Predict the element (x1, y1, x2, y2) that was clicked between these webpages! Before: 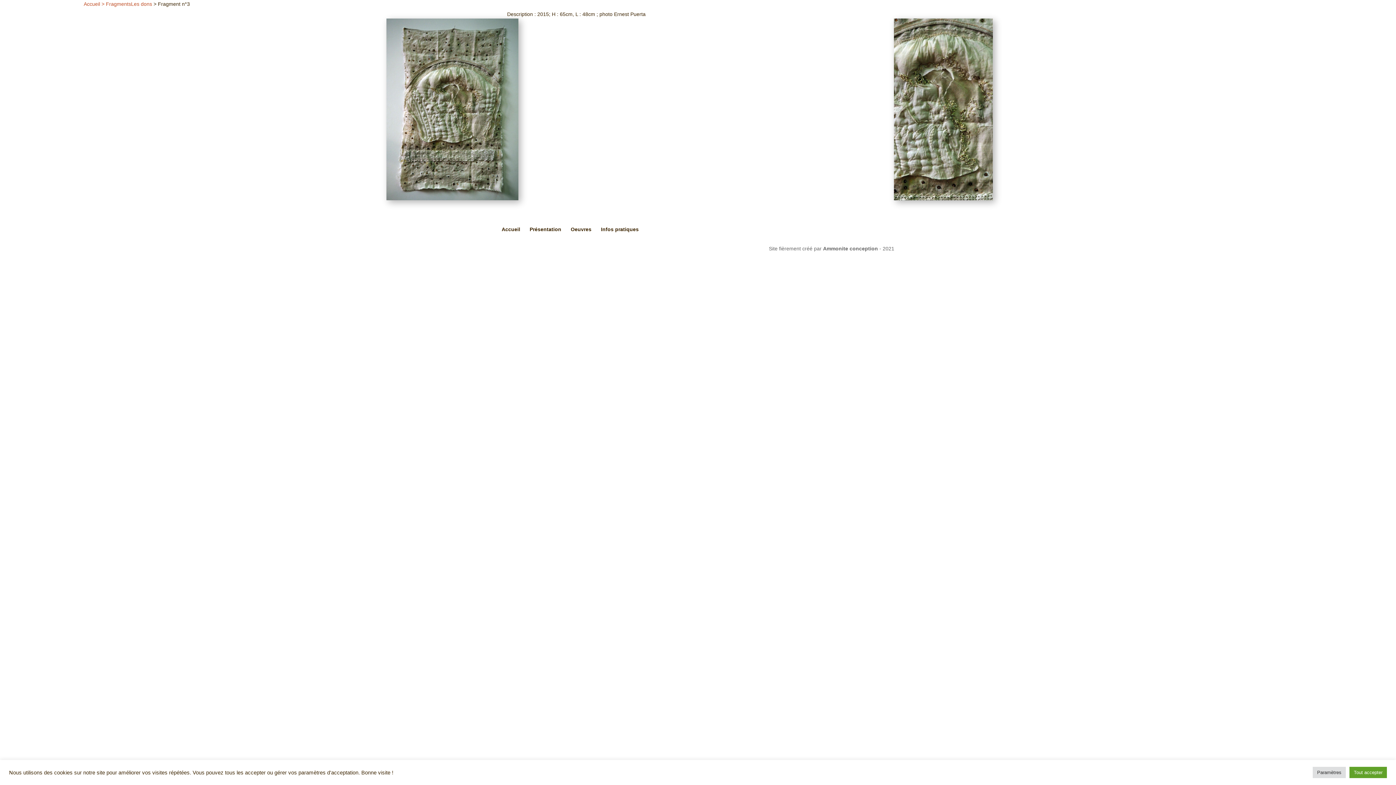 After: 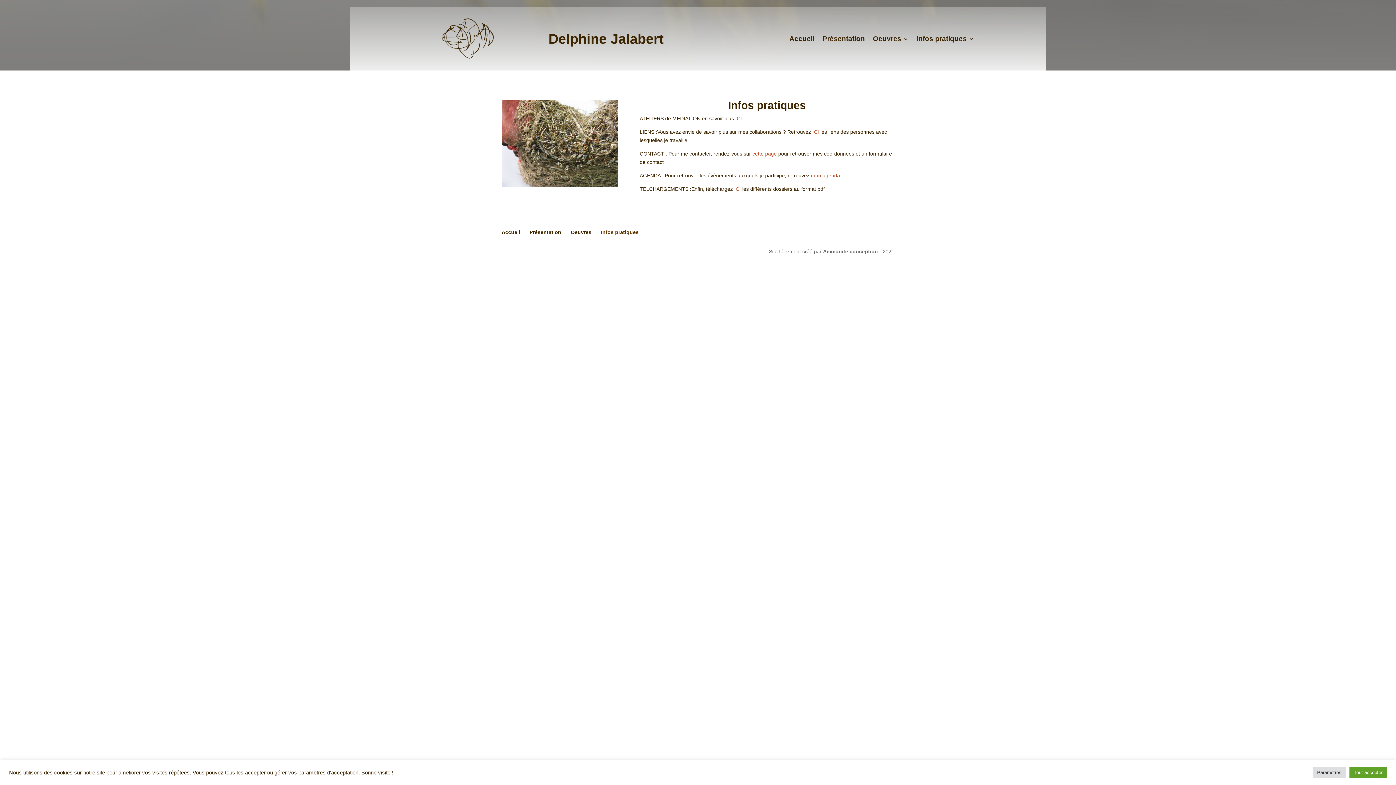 Action: bbox: (601, 226, 638, 232) label: Infos pratiques